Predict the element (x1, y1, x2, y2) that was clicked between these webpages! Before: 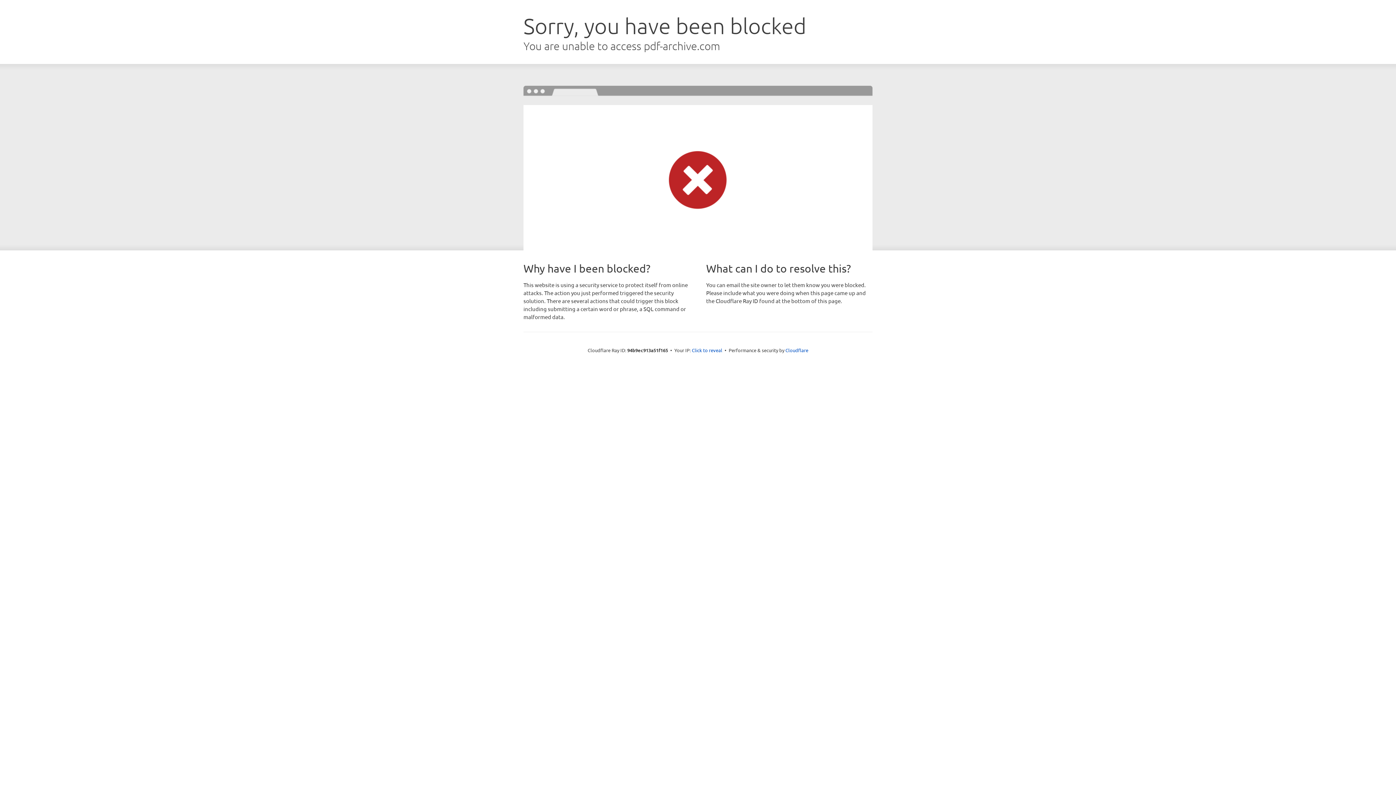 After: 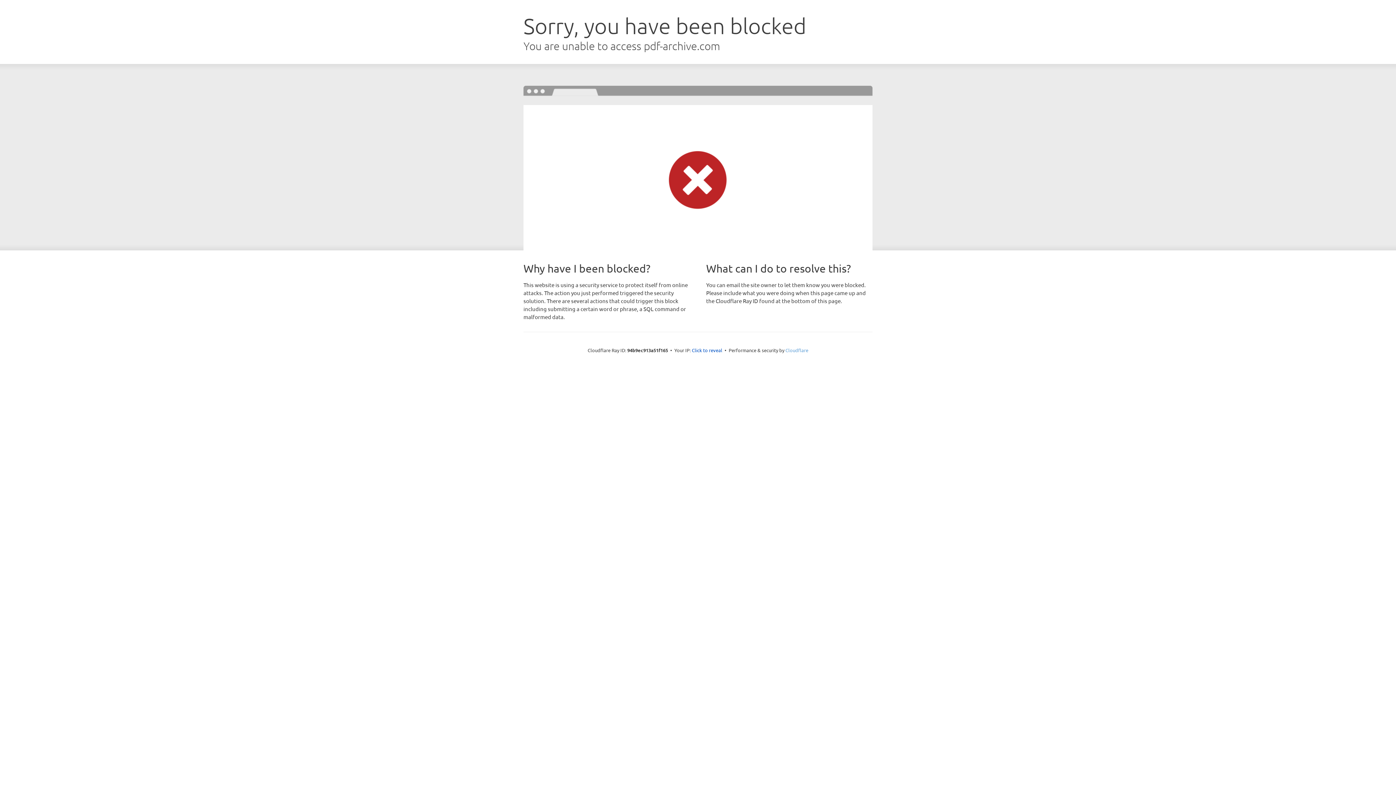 Action: bbox: (785, 347, 808, 353) label: Cloudflare